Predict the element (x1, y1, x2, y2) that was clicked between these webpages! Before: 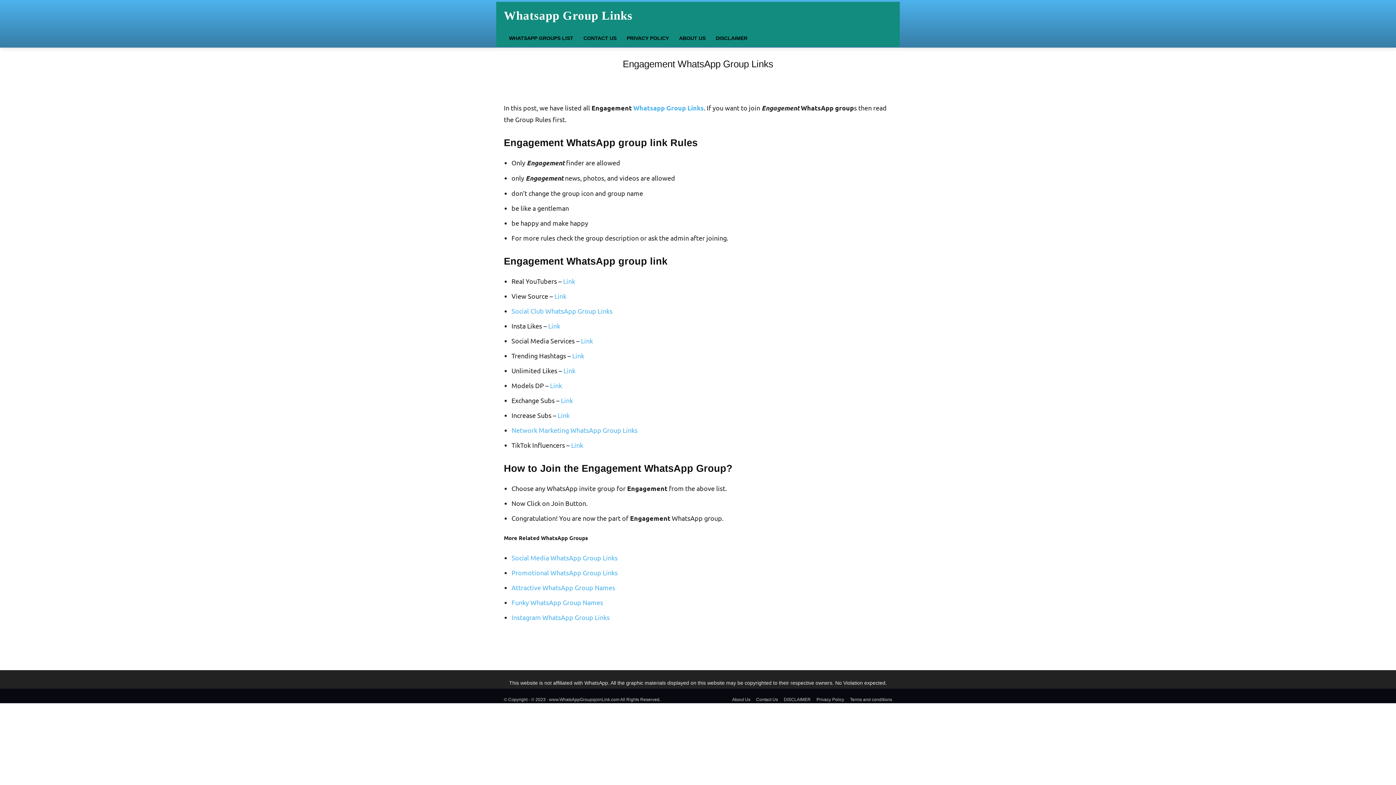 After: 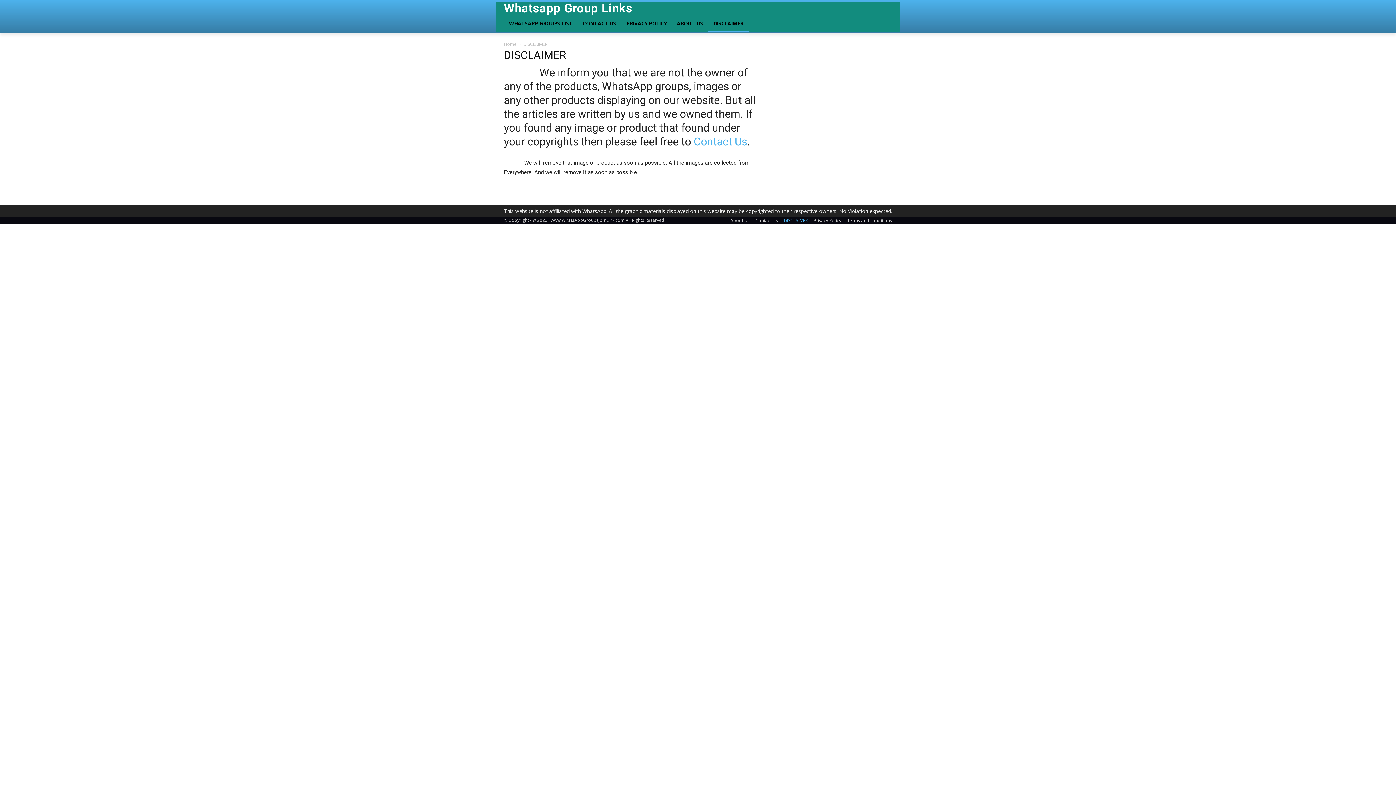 Action: bbox: (784, 696, 810, 703) label: DISCLAIMER